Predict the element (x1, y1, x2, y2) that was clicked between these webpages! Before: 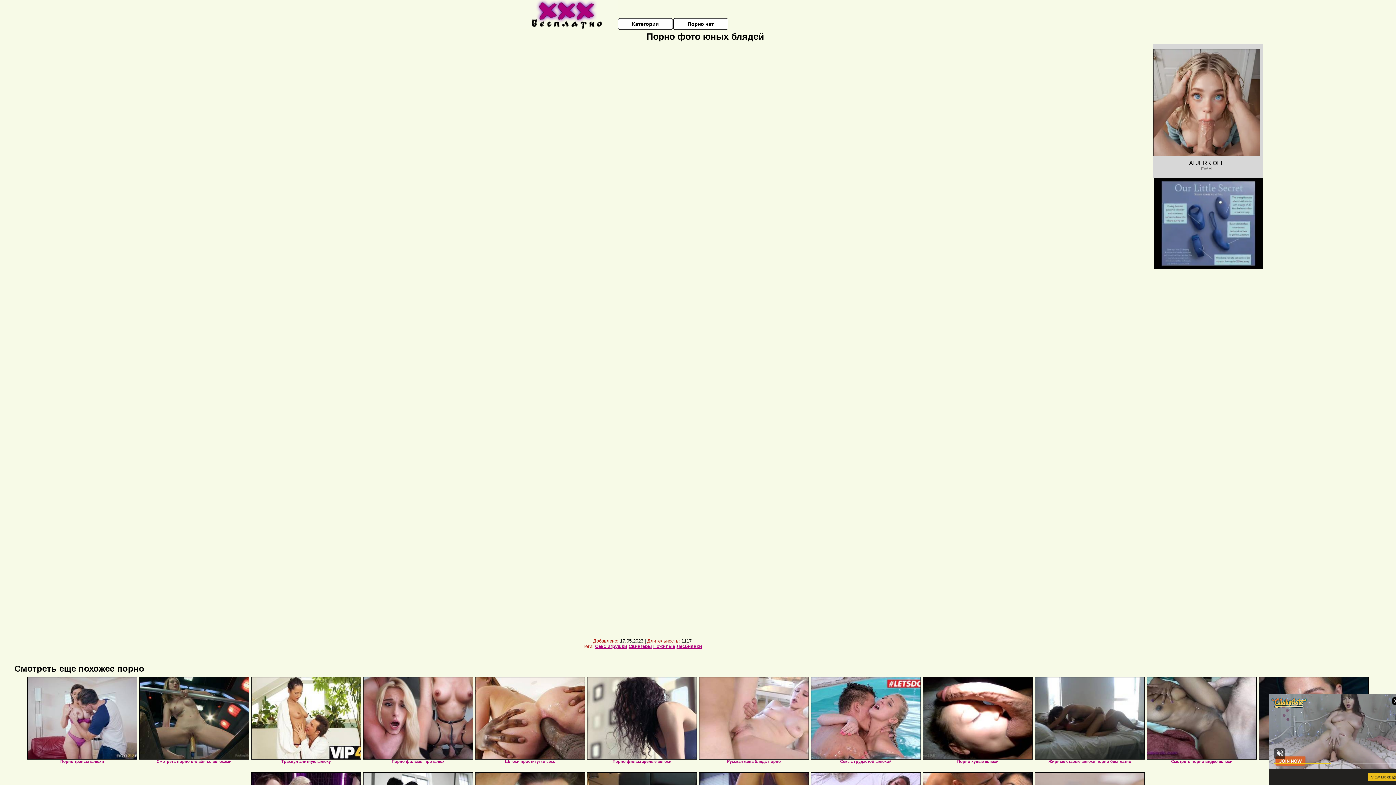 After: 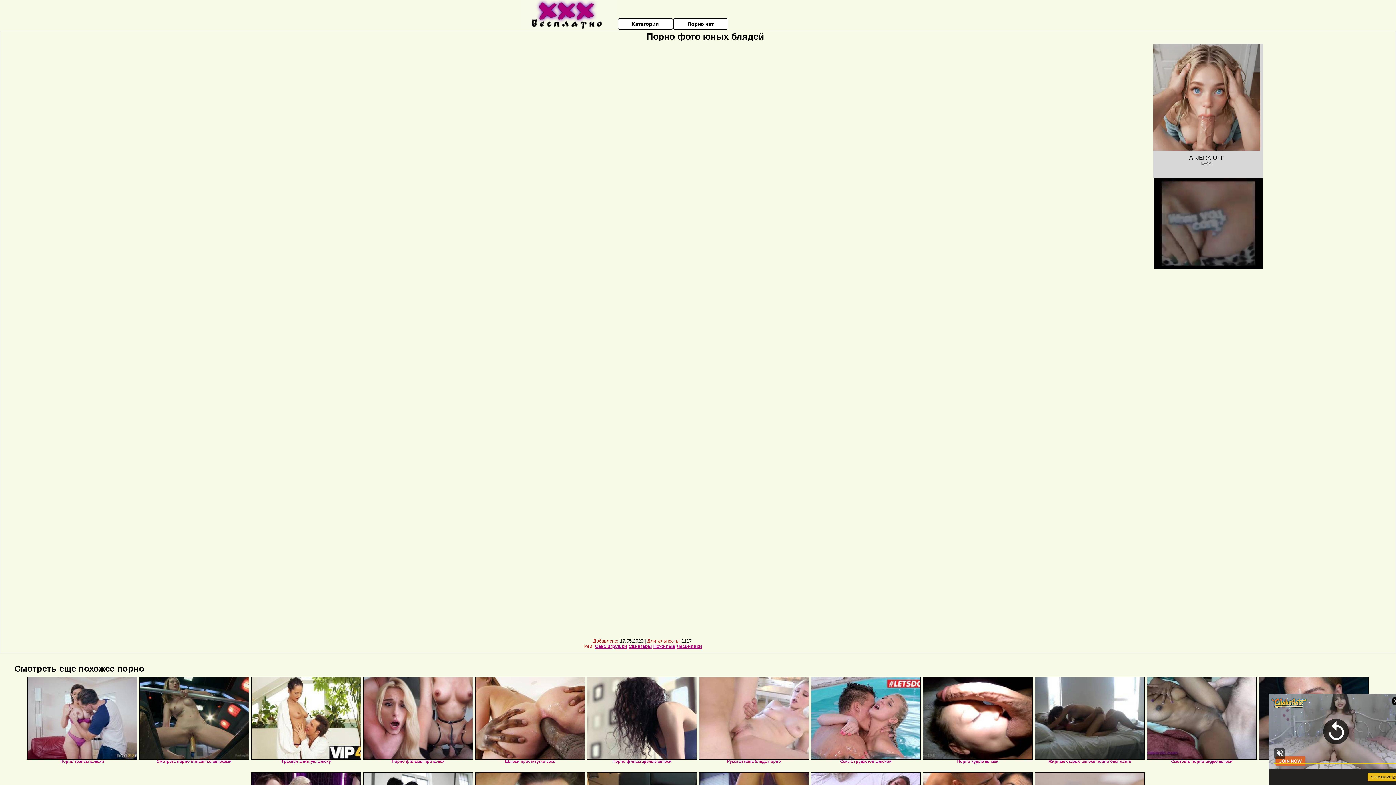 Action: label: AI JERK OFF
EVA AI bbox: (1153, 49, 1260, 189)